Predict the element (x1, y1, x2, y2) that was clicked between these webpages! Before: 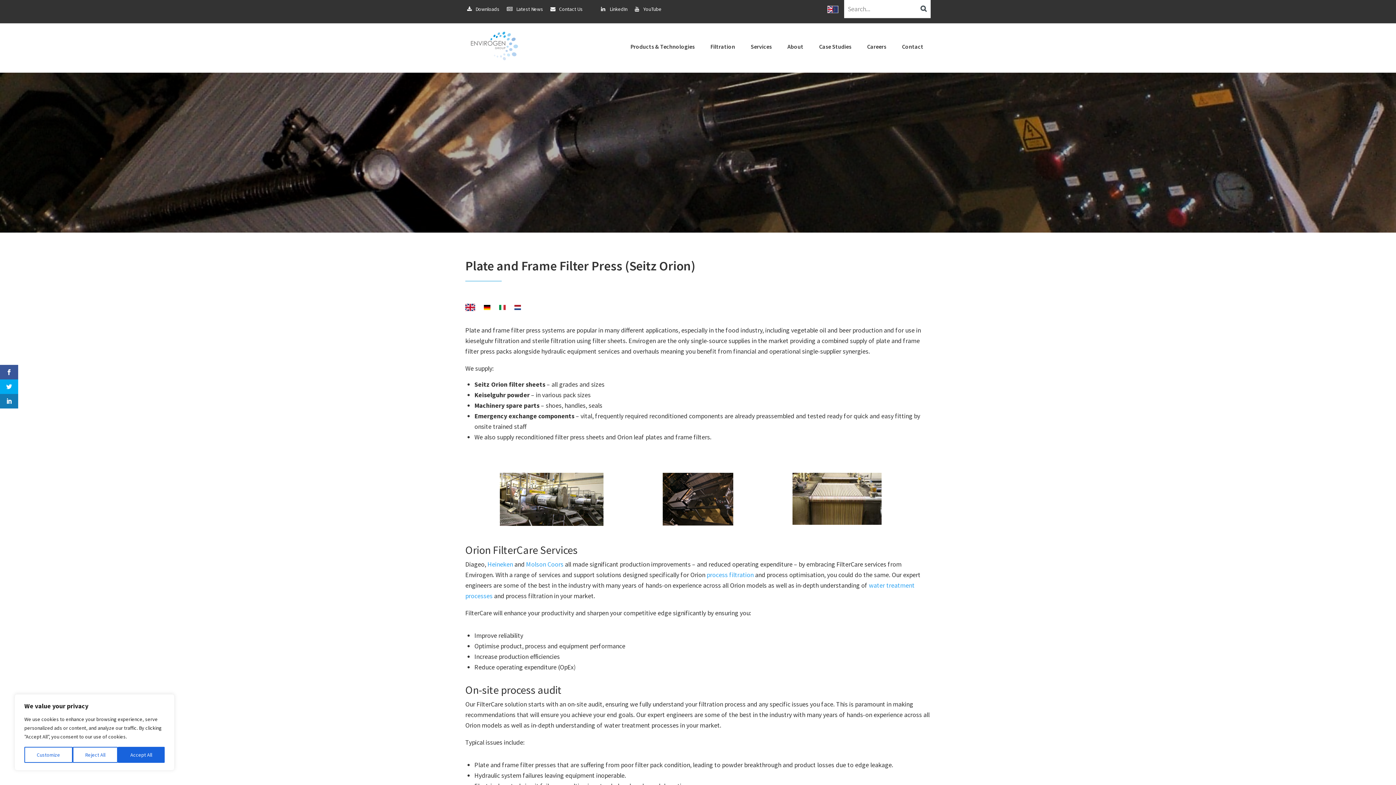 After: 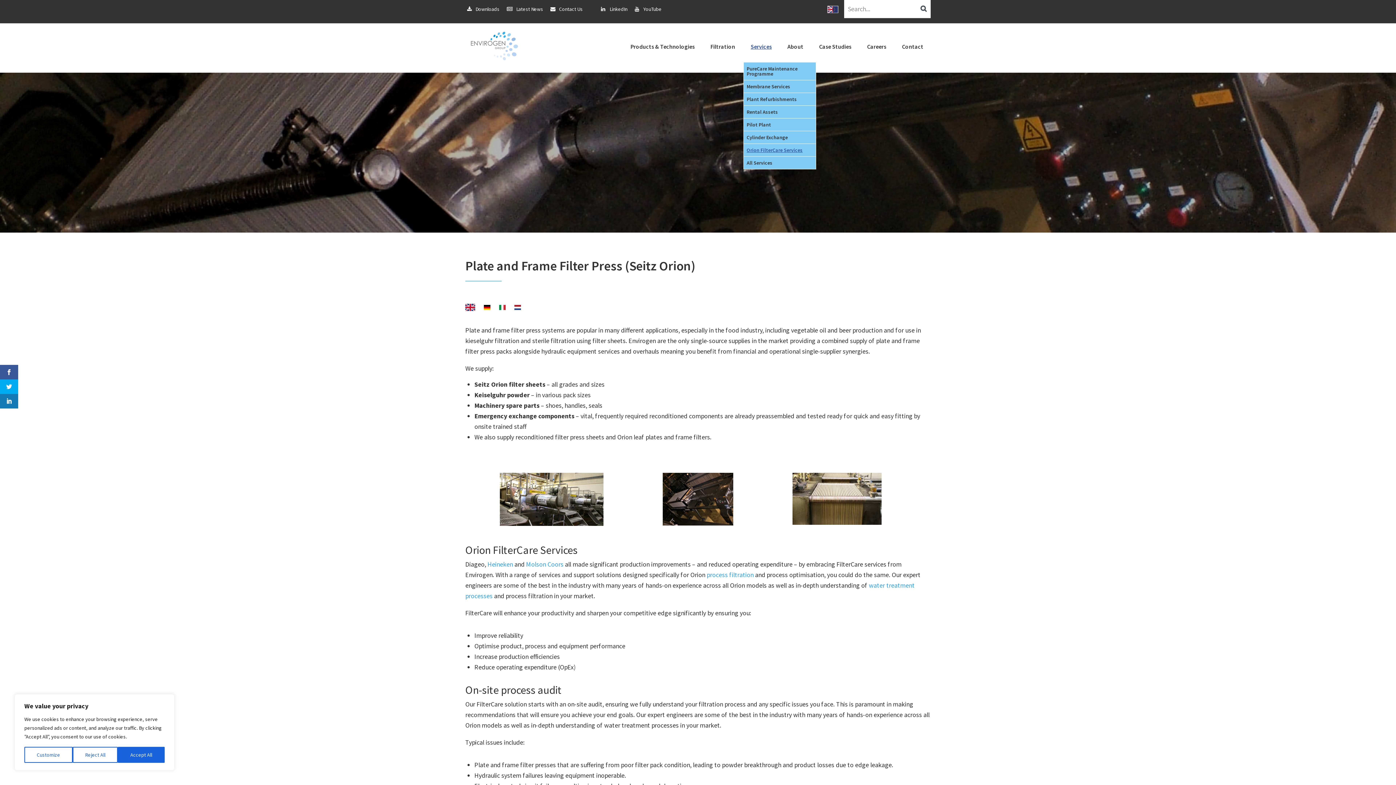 Action: bbox: (743, 30, 779, 62) label: Services